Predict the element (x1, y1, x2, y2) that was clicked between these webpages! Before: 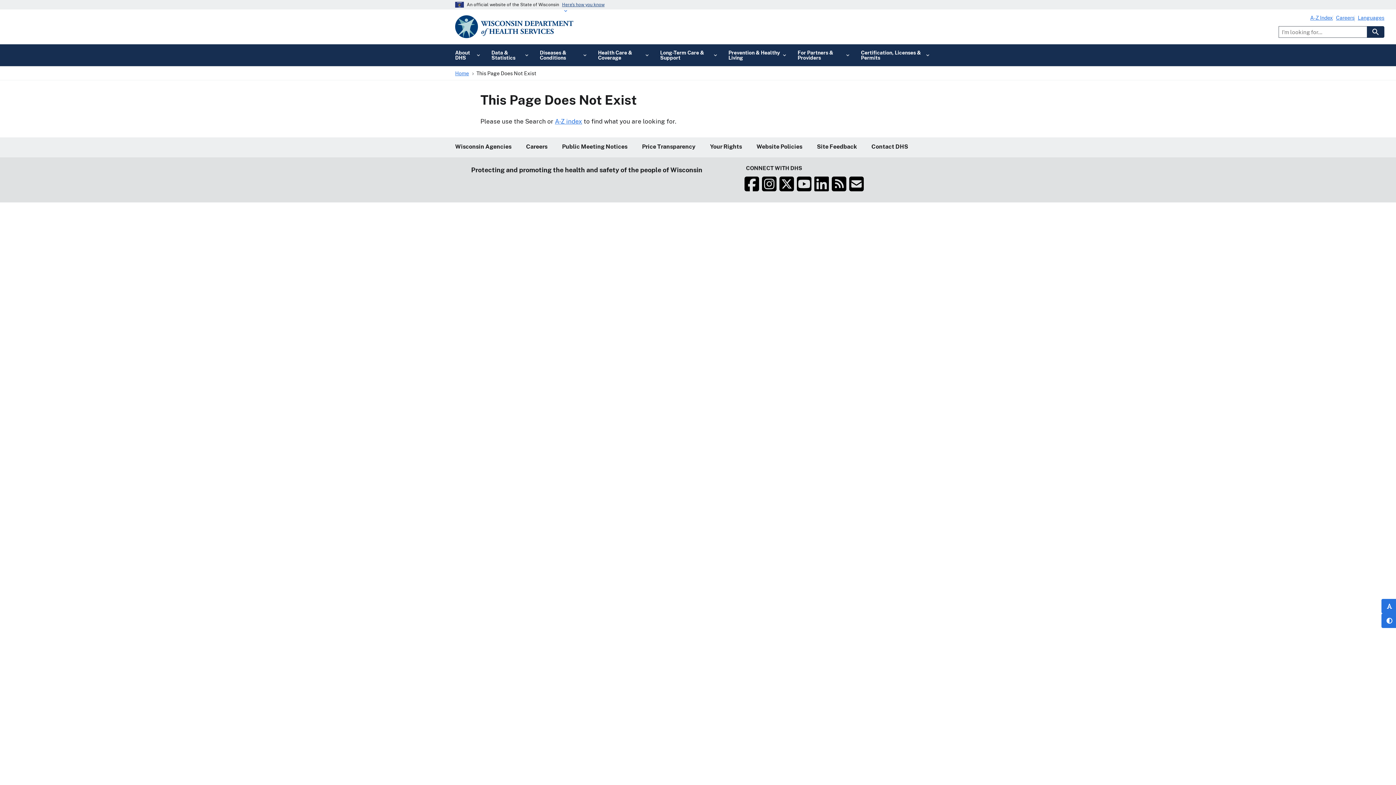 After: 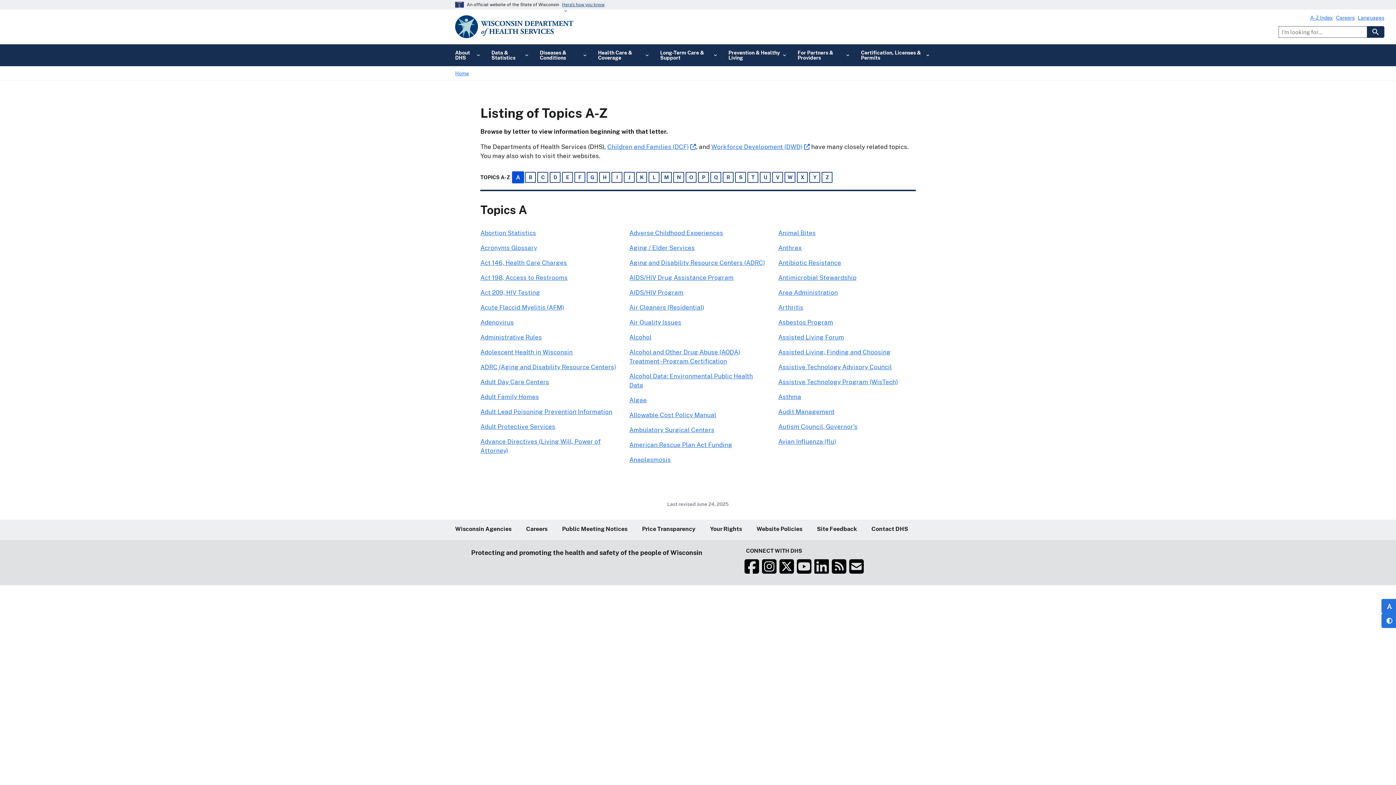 Action: bbox: (555, 117, 582, 125) label: A-Z index